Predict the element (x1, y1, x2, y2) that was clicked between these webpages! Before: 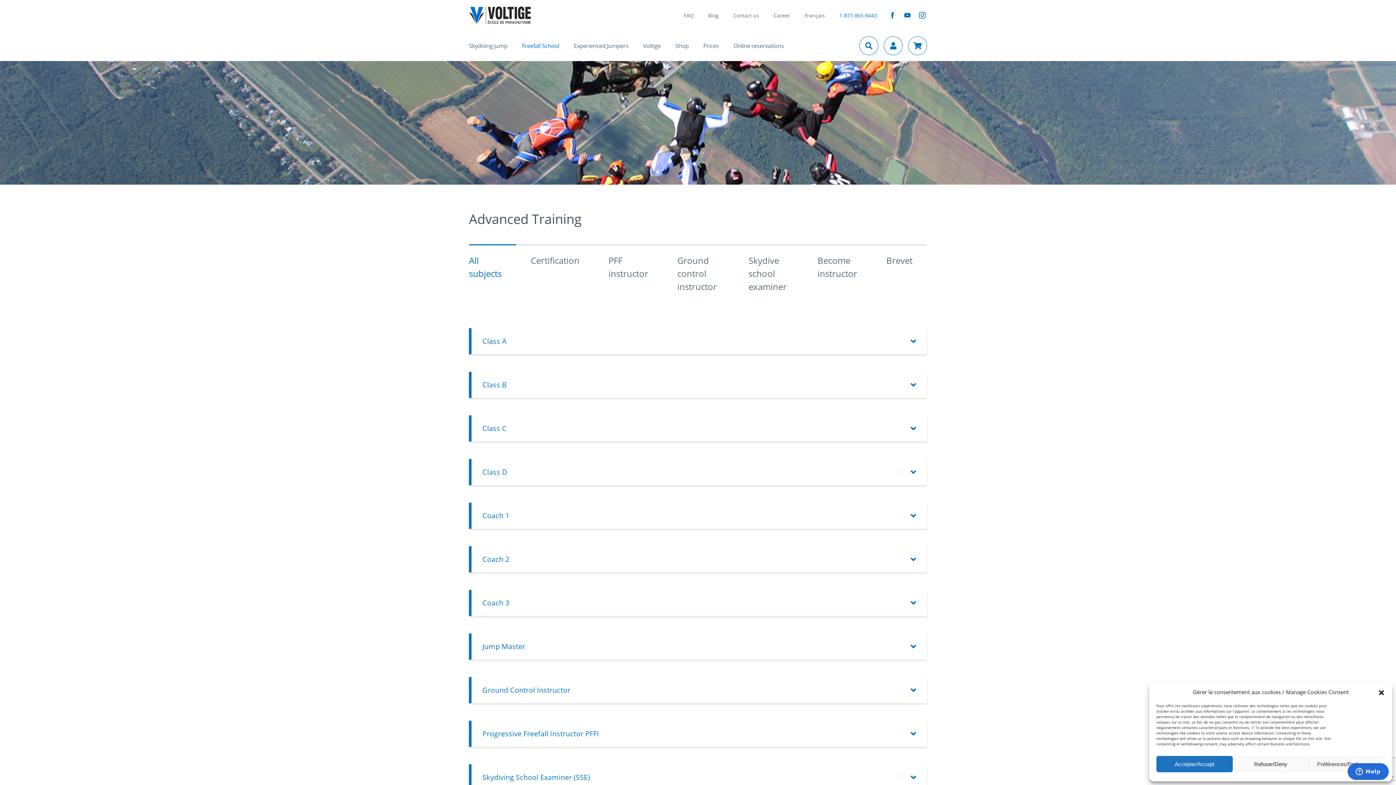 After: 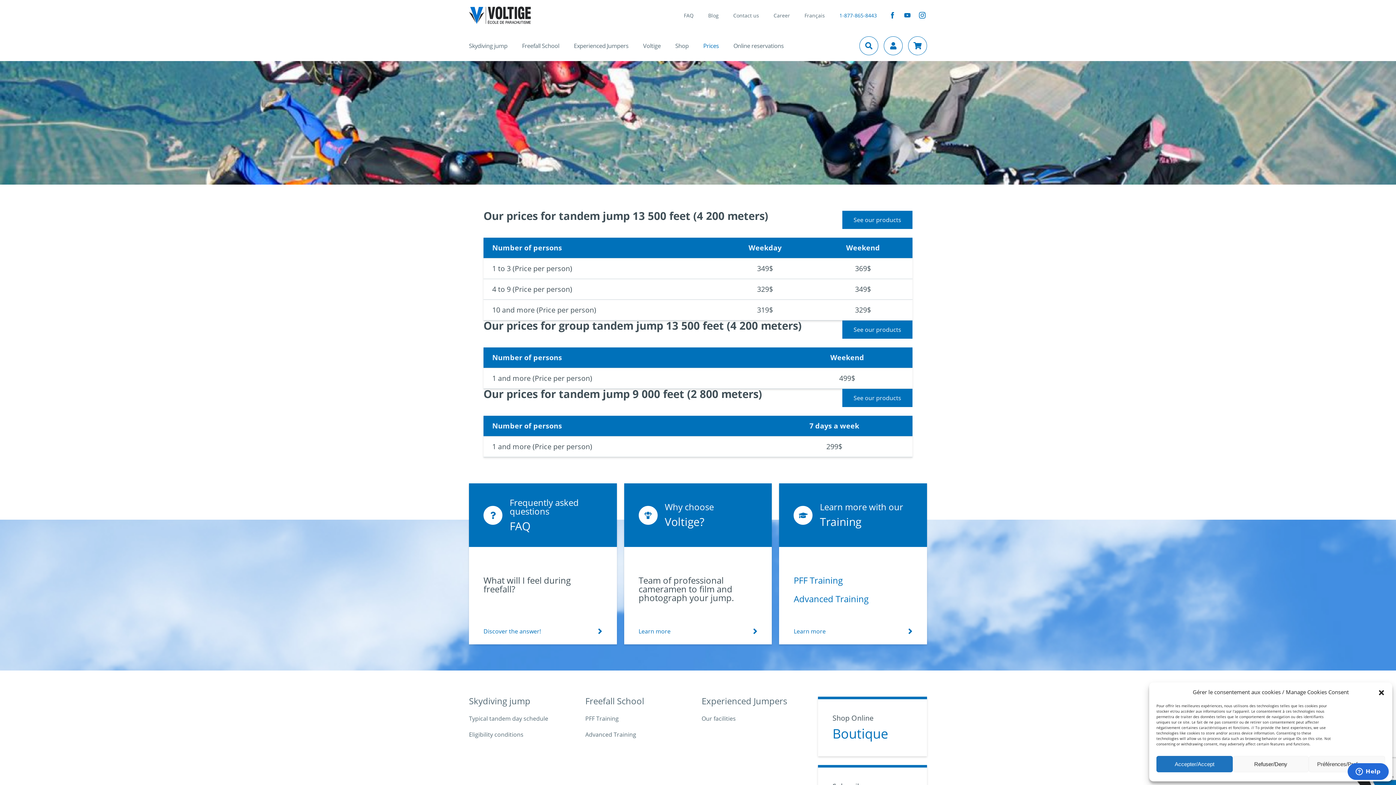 Action: bbox: (696, 30, 726, 61) label: Prices